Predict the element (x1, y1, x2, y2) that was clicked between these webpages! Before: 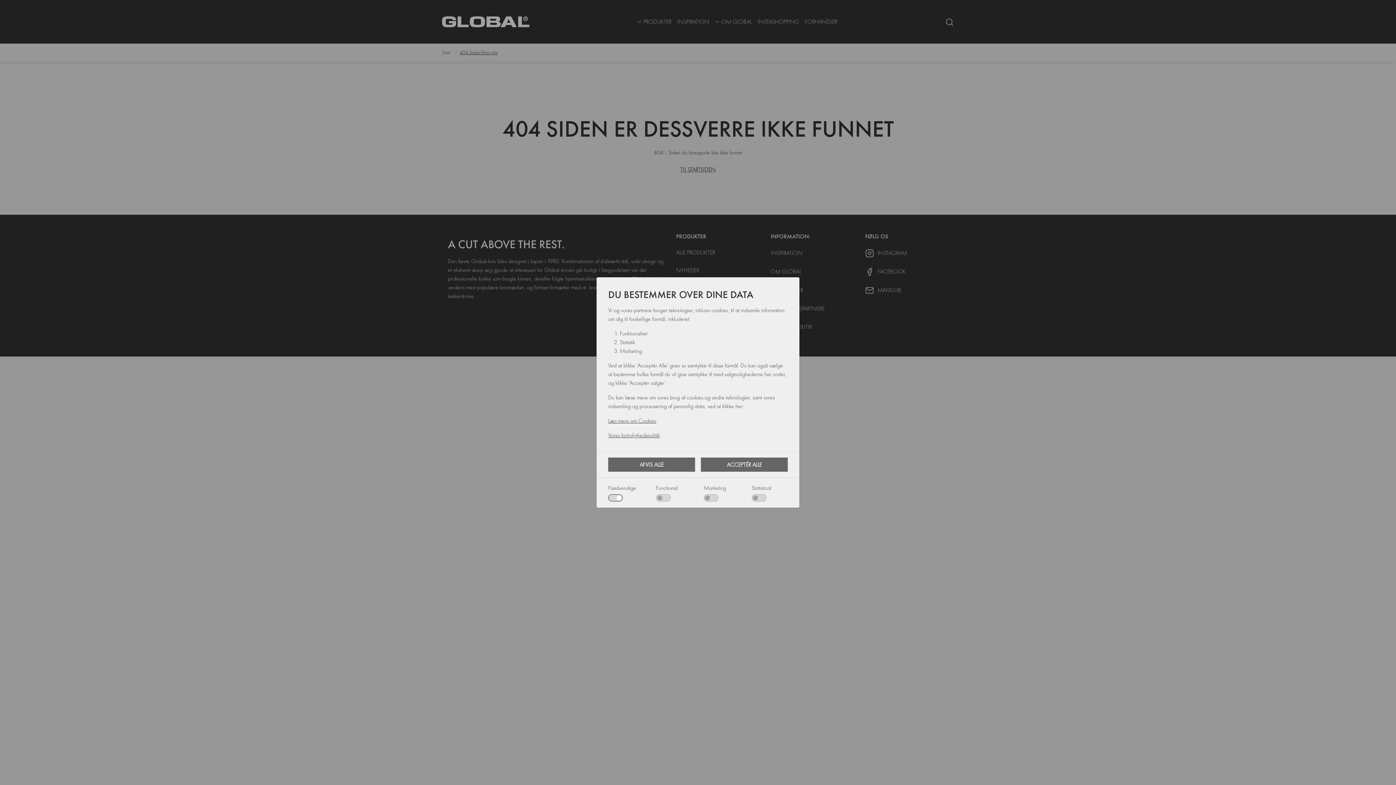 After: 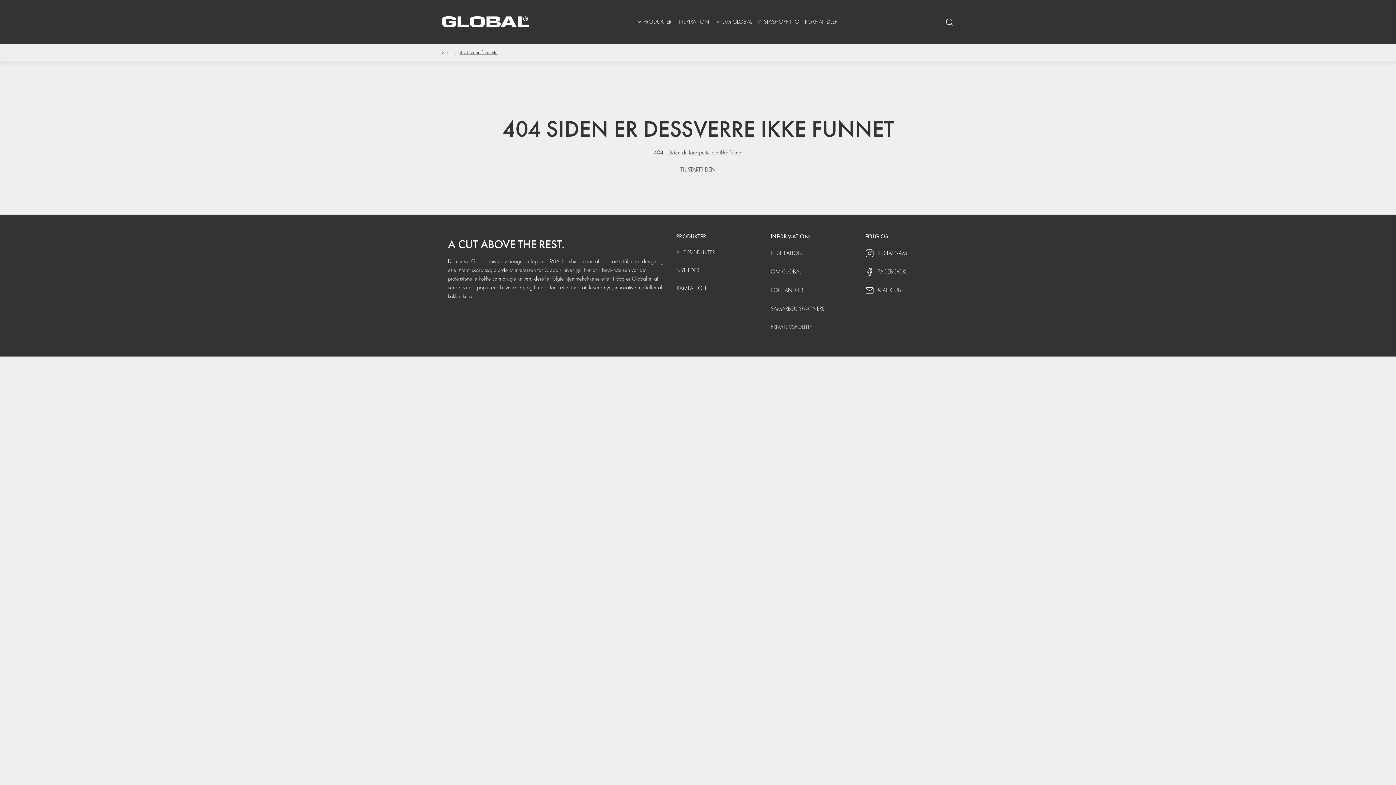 Action: label: AFVIS ALLE bbox: (608, 457, 695, 471)